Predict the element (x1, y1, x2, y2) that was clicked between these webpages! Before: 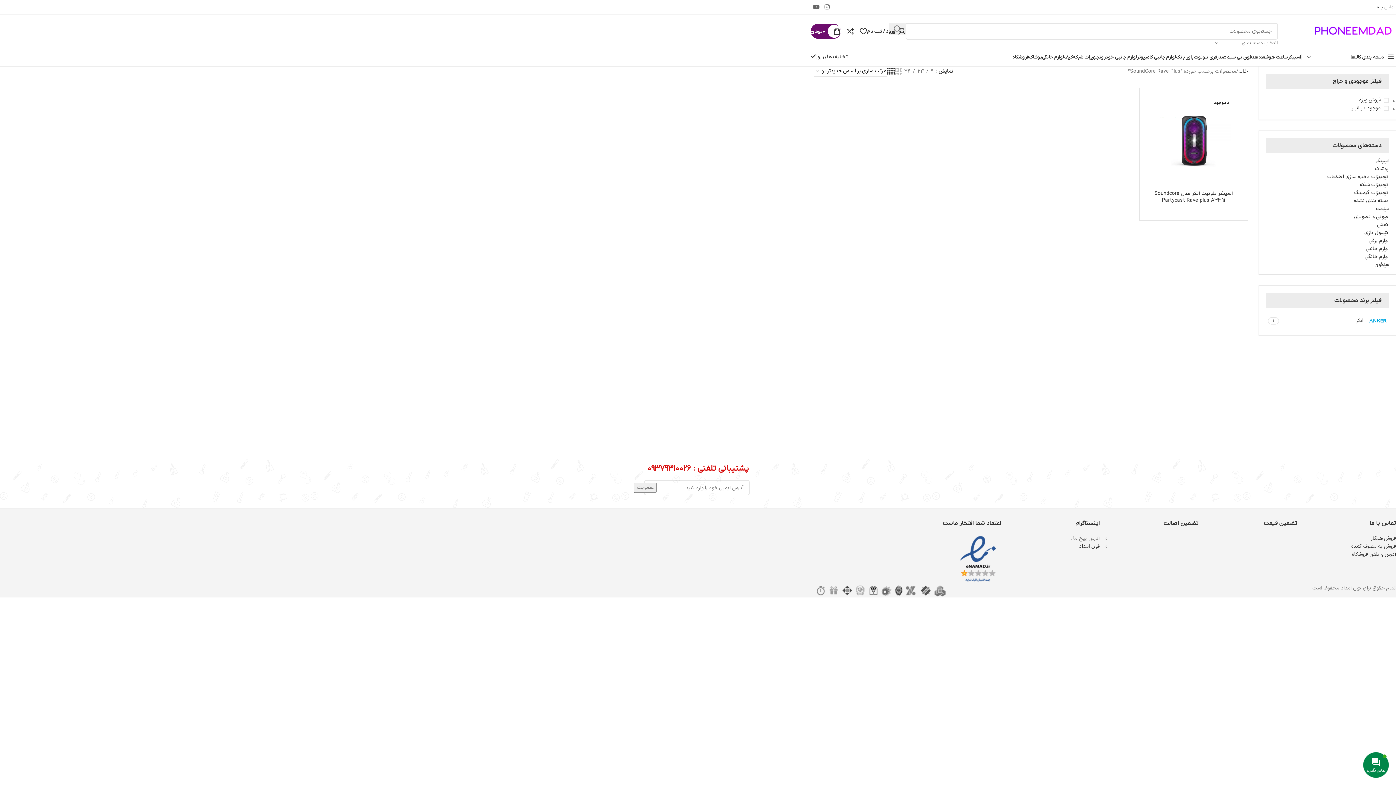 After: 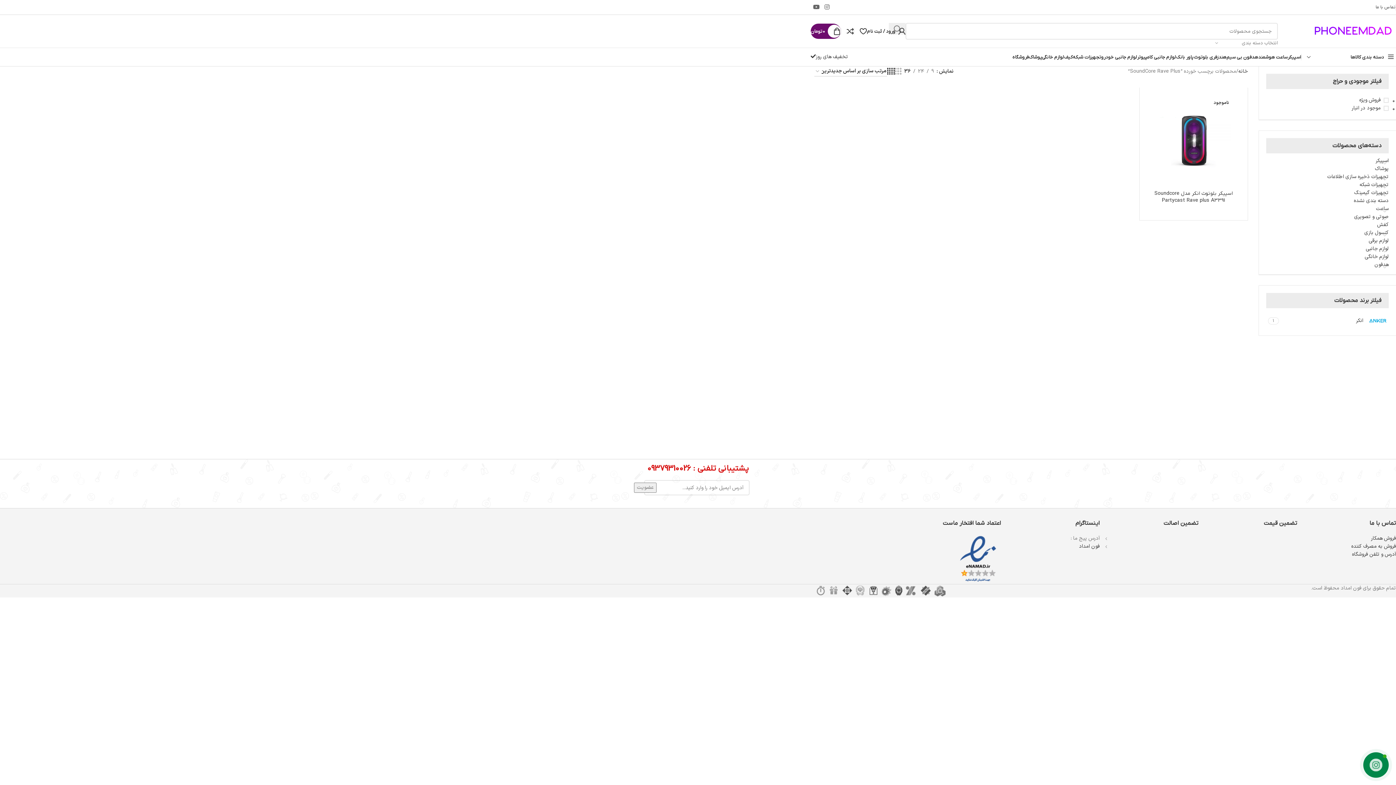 Action: bbox: (901, 67, 913, 75) label: 36